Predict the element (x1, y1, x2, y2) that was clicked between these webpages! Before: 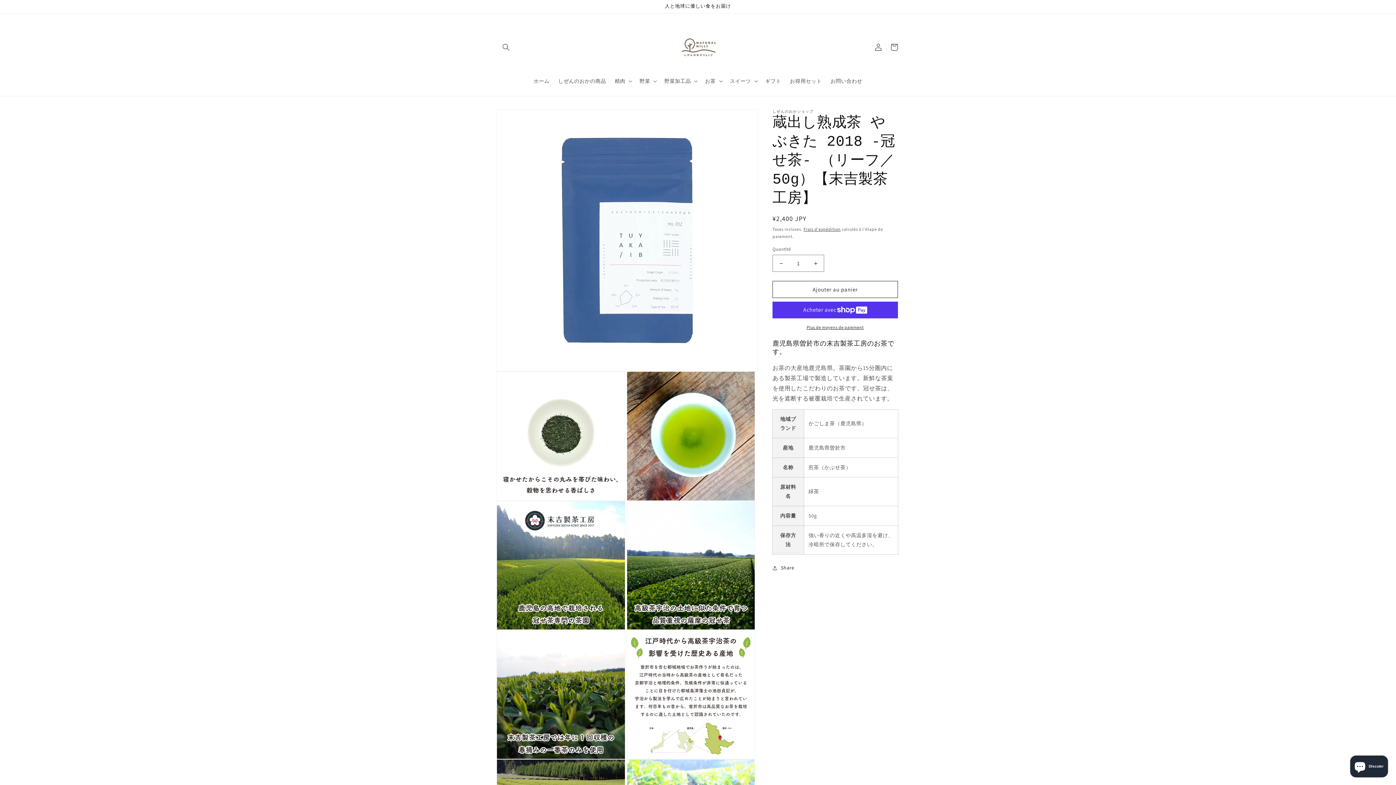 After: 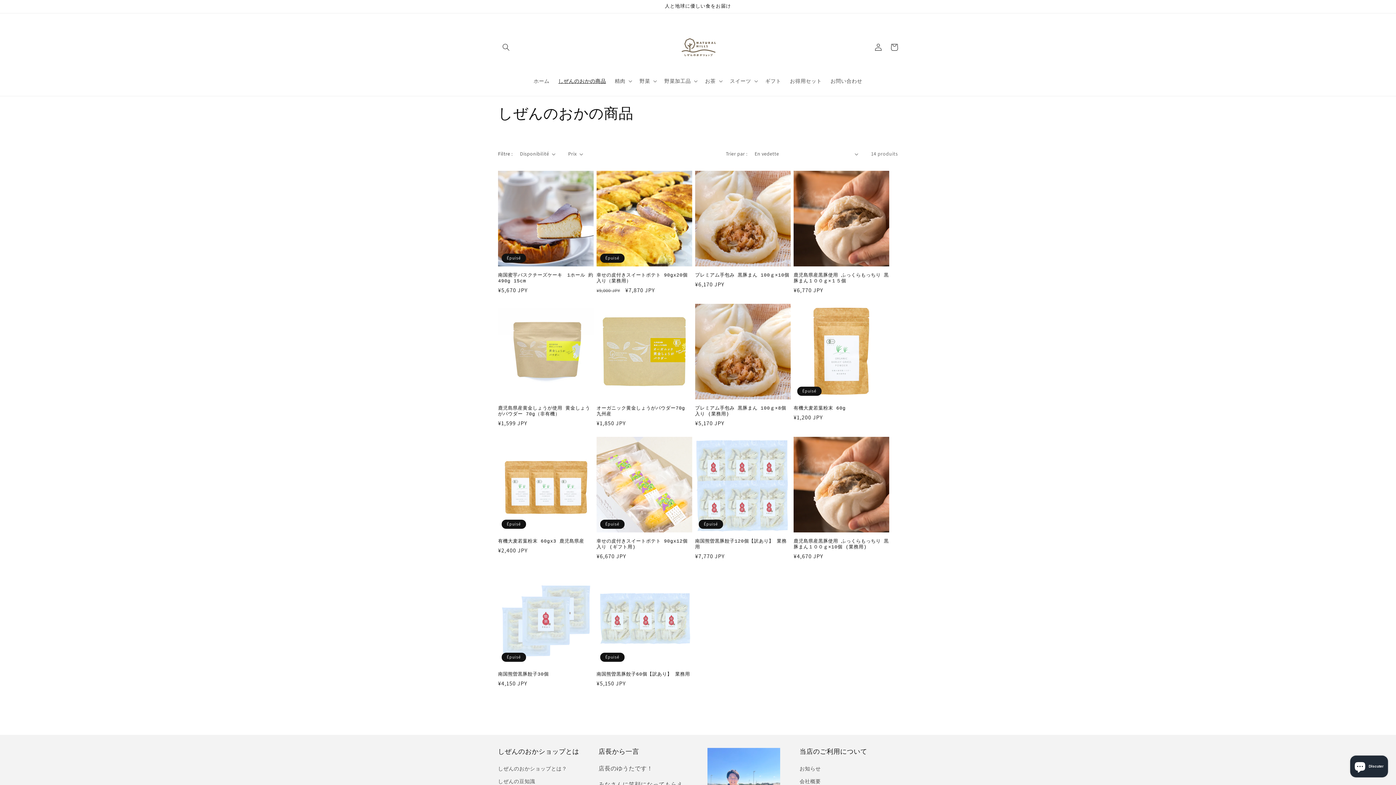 Action: label: しぜんのおかの商品 bbox: (554, 73, 610, 88)